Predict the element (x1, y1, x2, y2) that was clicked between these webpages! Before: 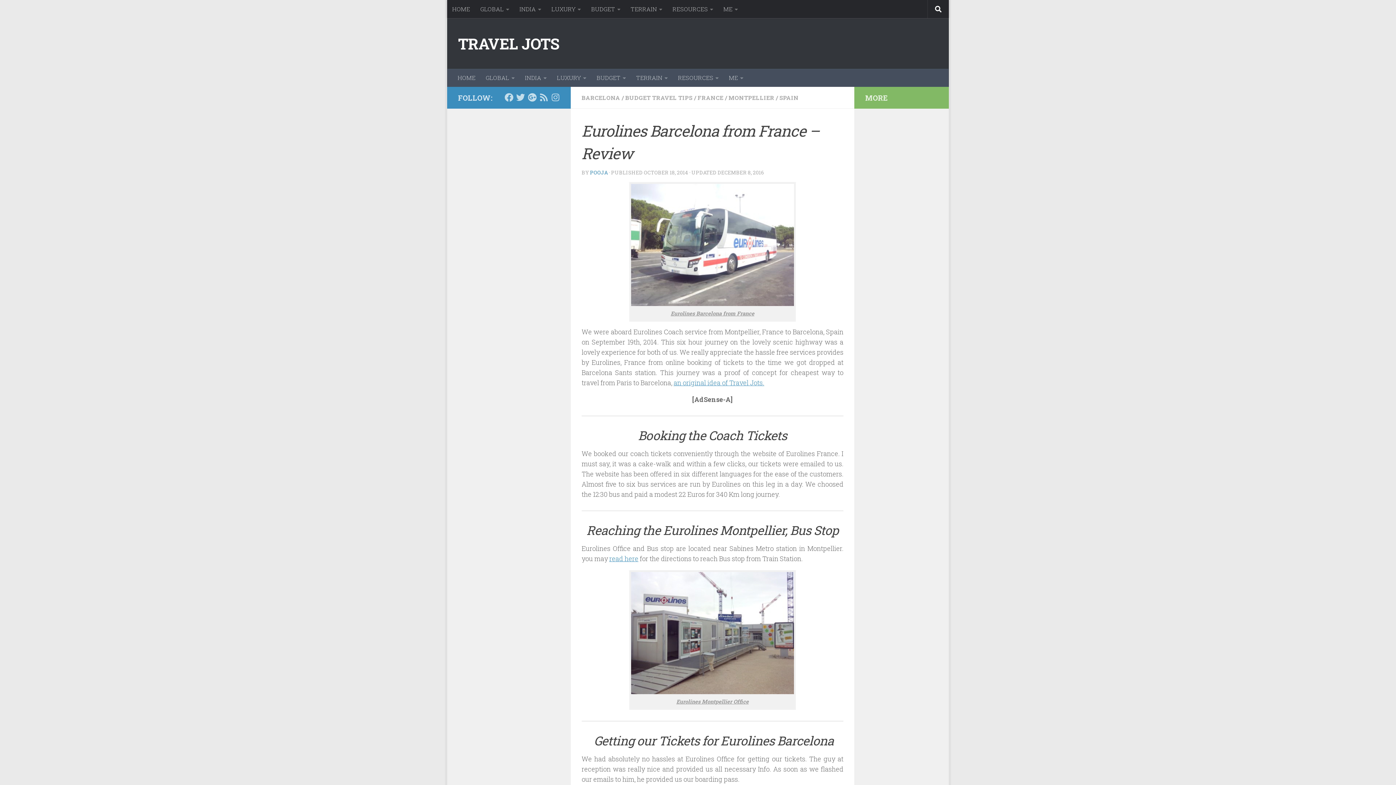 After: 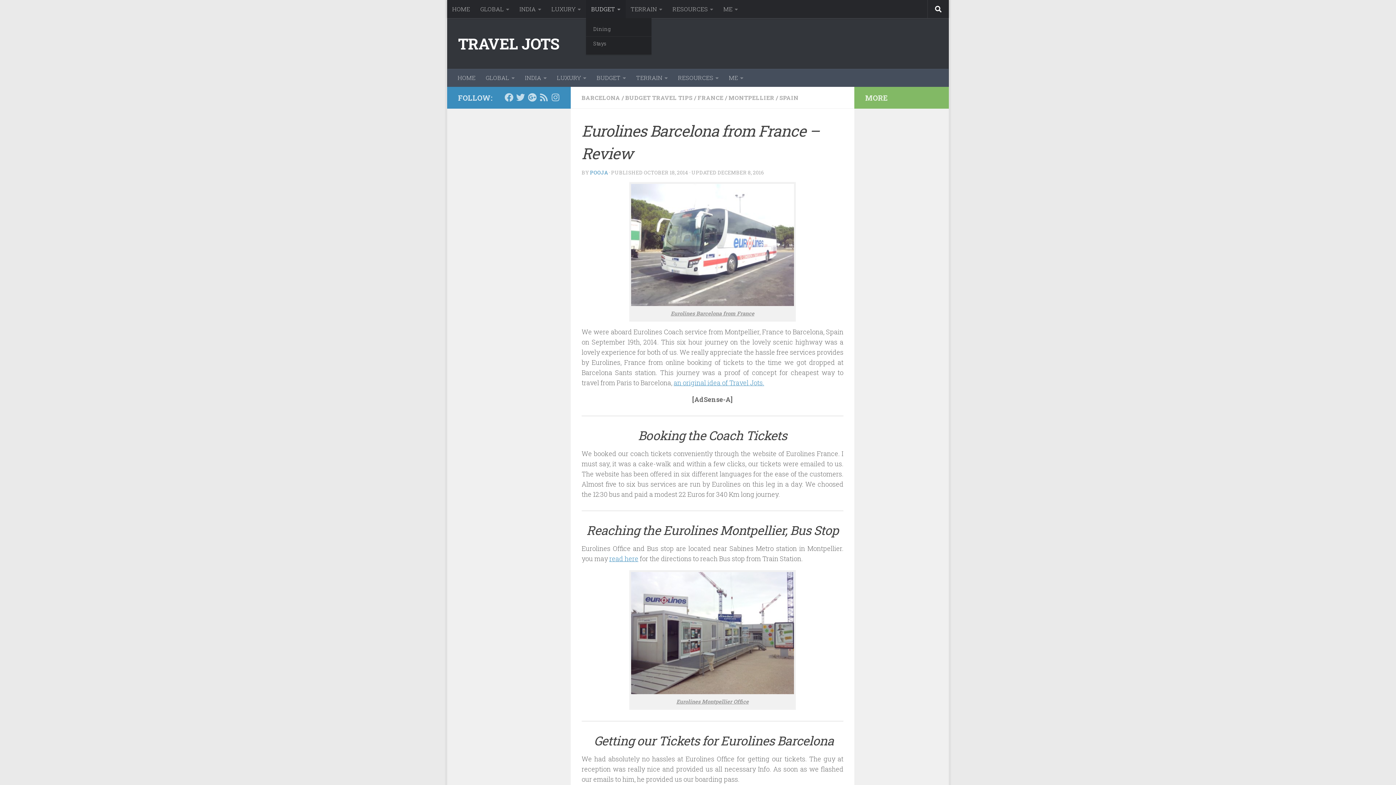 Action: bbox: (586, 0, 625, 18) label: BUDGET